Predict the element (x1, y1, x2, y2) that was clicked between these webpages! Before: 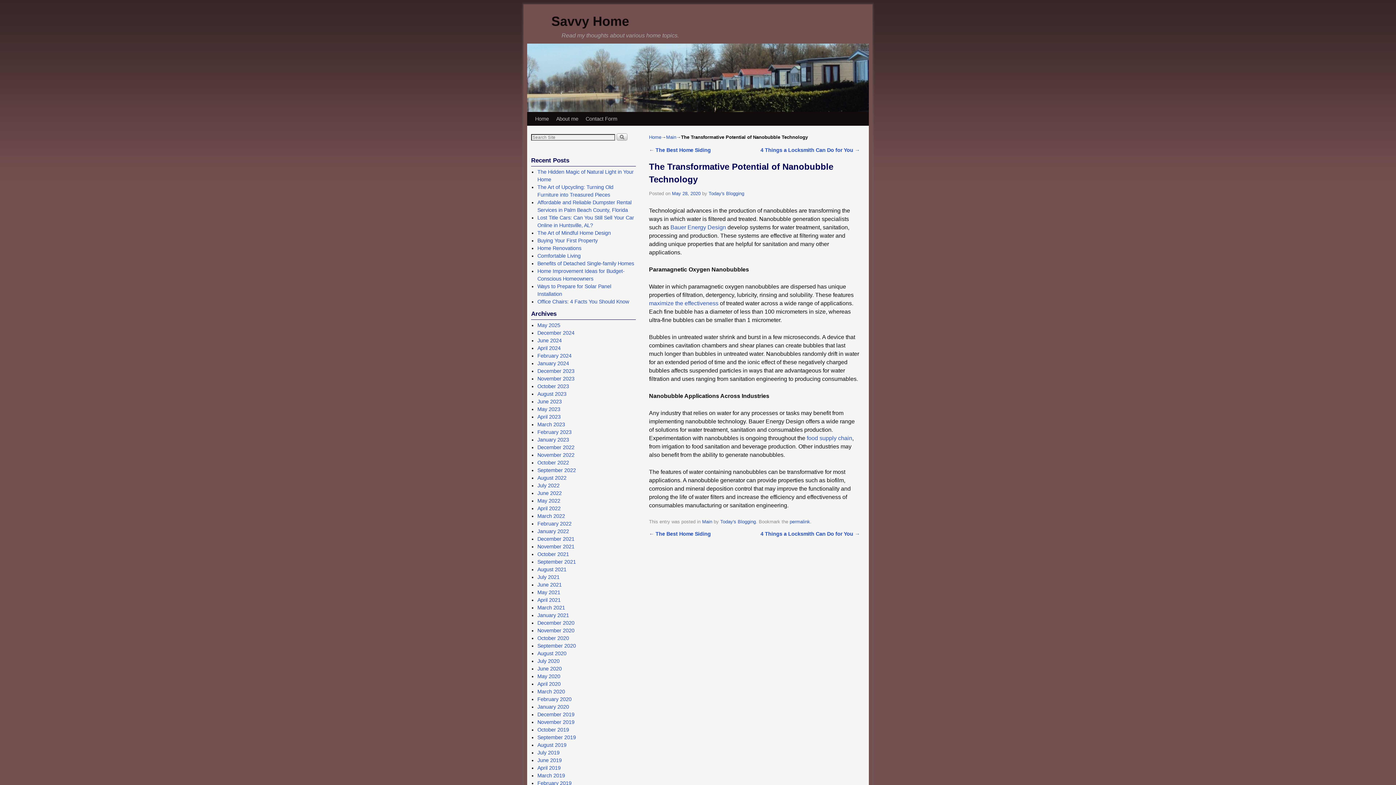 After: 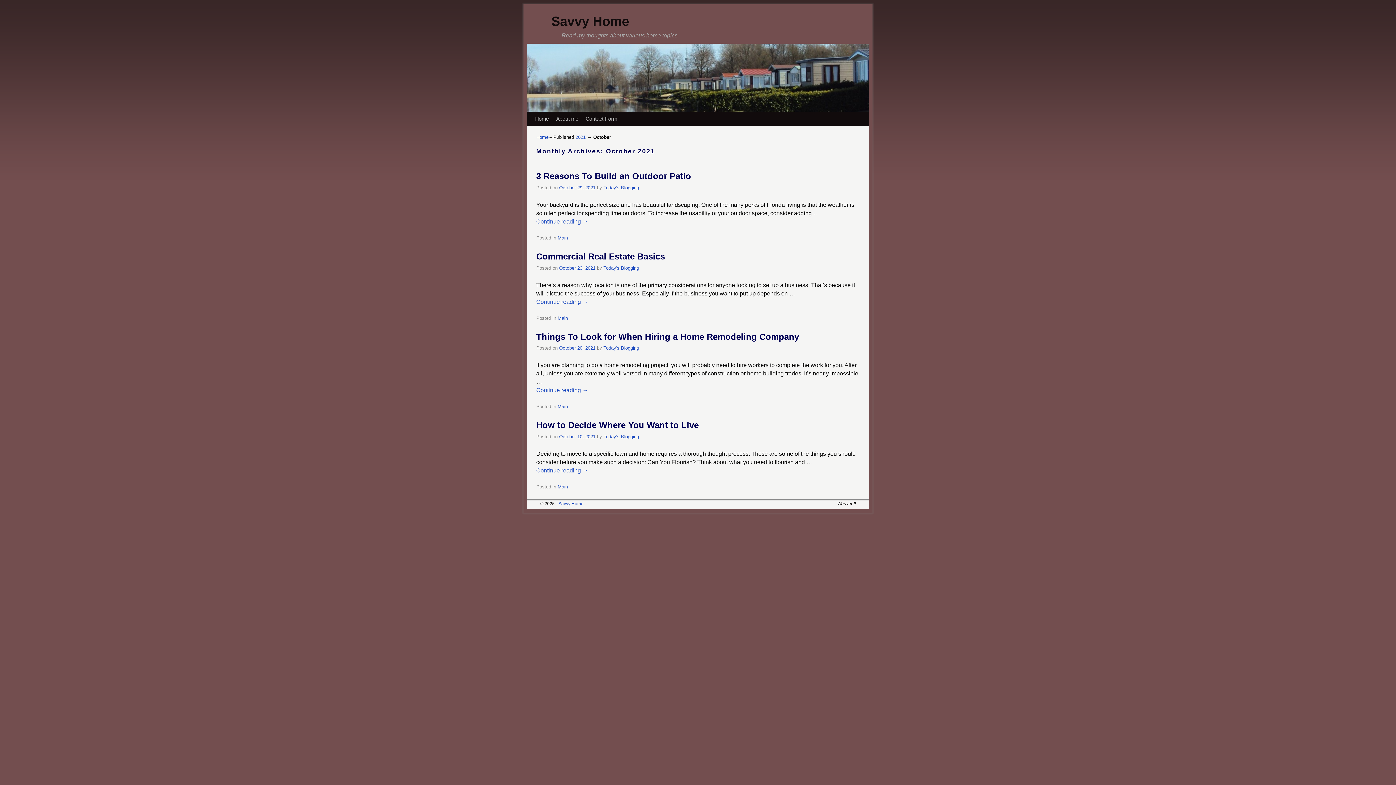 Action: label: October 2021 bbox: (537, 551, 569, 557)